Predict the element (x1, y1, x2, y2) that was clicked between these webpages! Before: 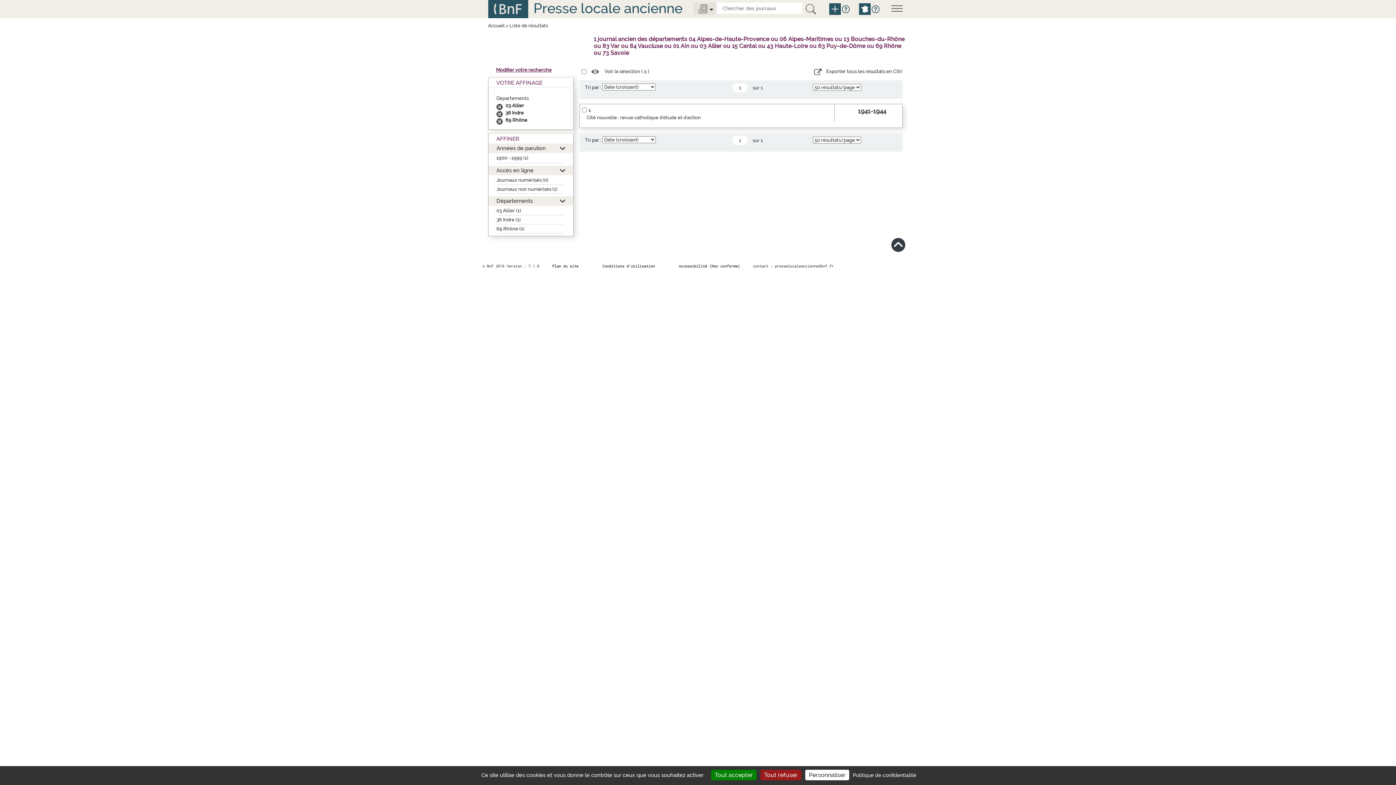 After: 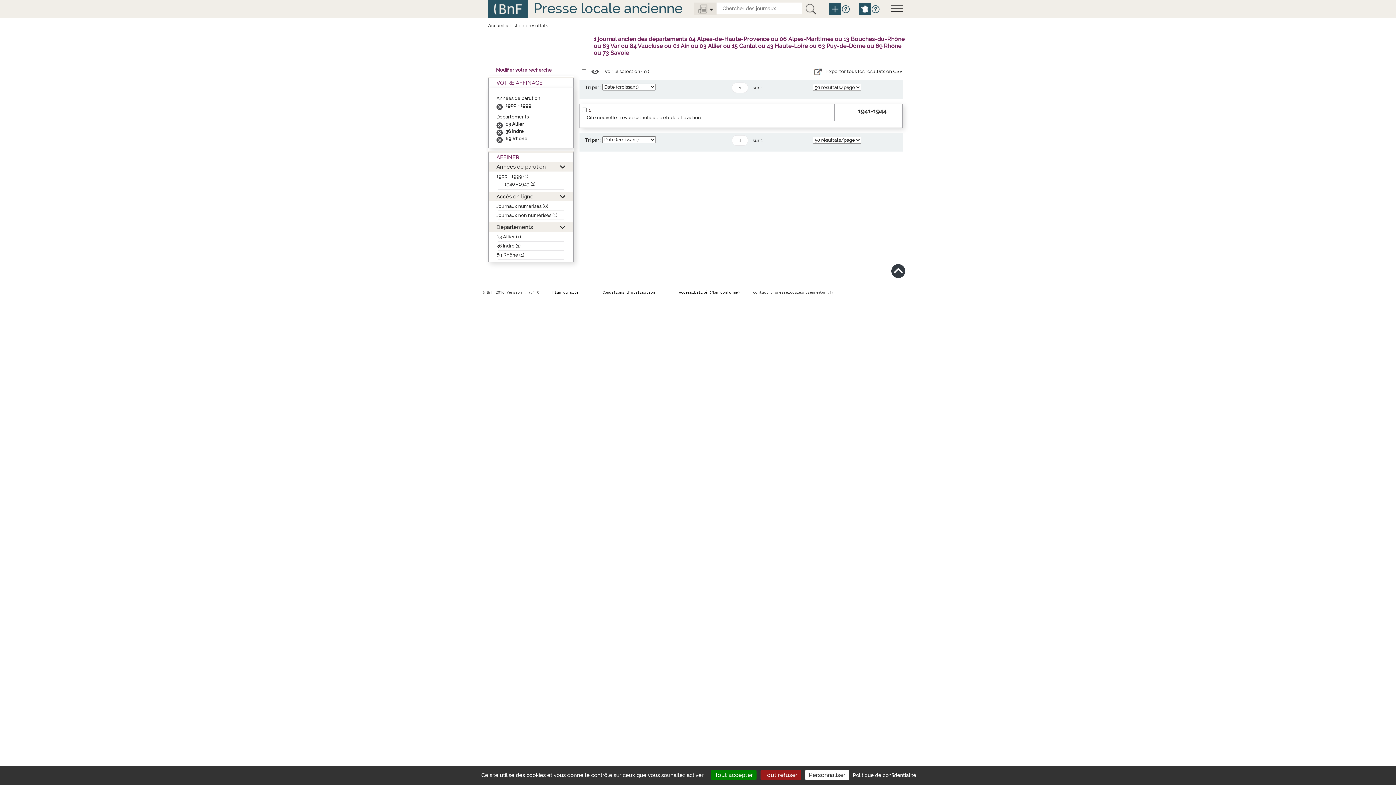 Action: label: 1900 - 1999 (1) bbox: (496, 155, 528, 160)